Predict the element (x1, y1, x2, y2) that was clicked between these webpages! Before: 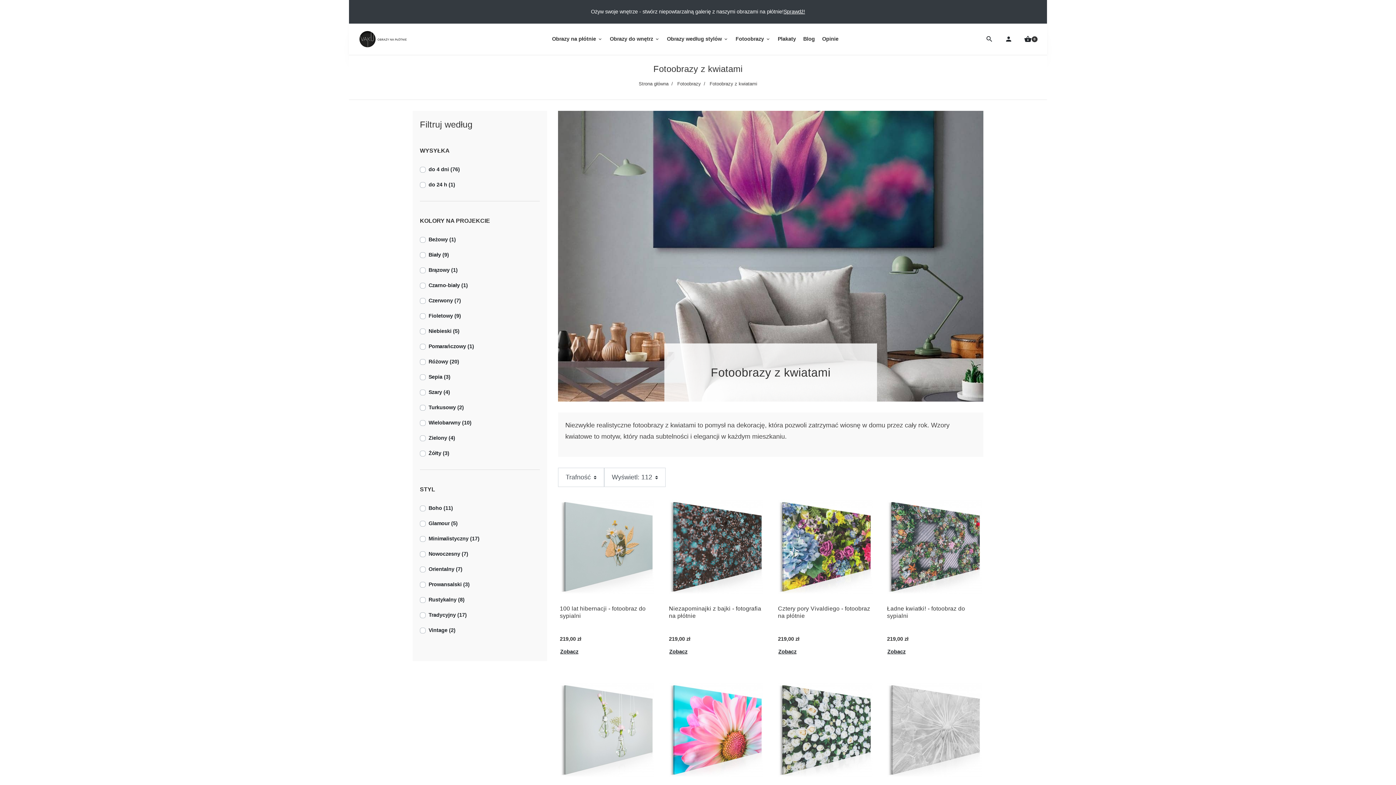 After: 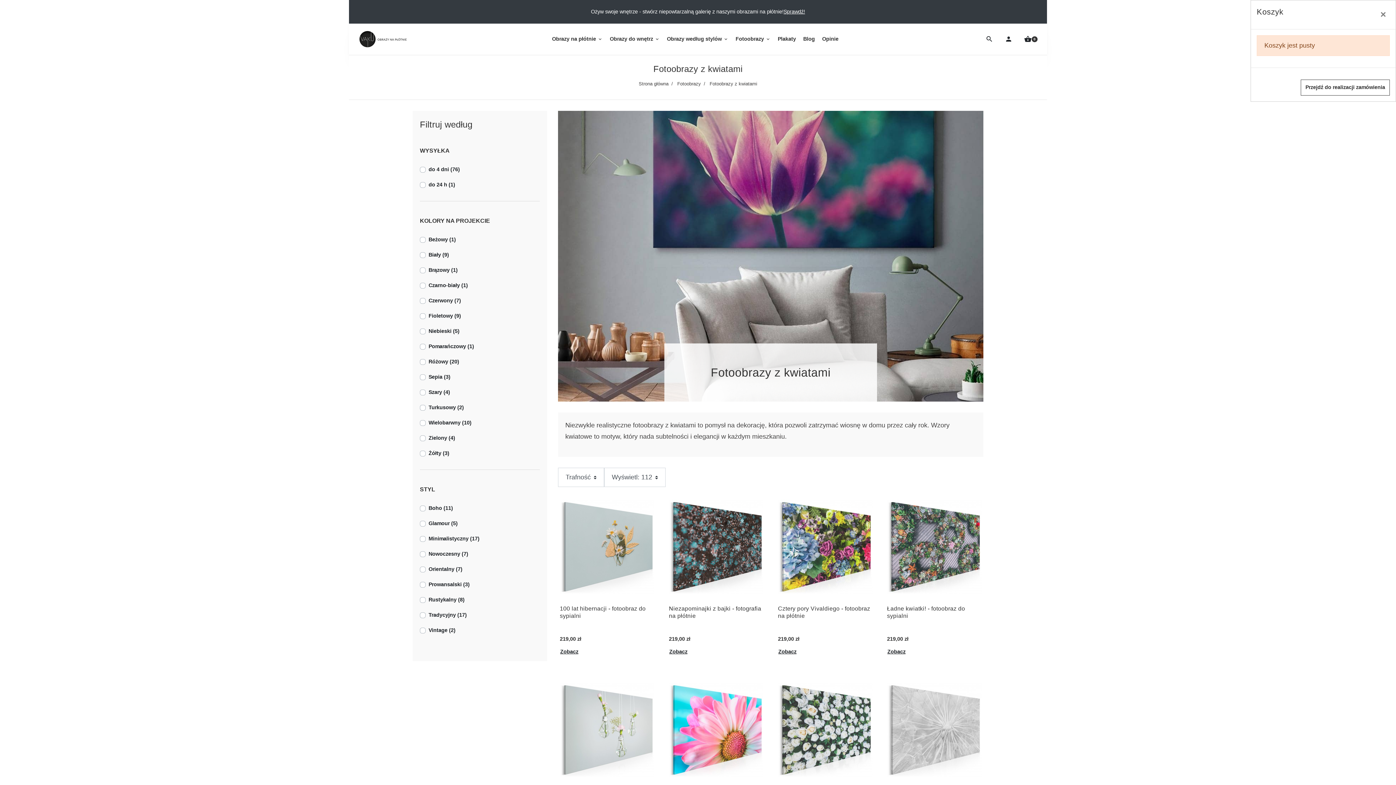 Action: label: 0 bbox: (1018, 31, 1043, 47)